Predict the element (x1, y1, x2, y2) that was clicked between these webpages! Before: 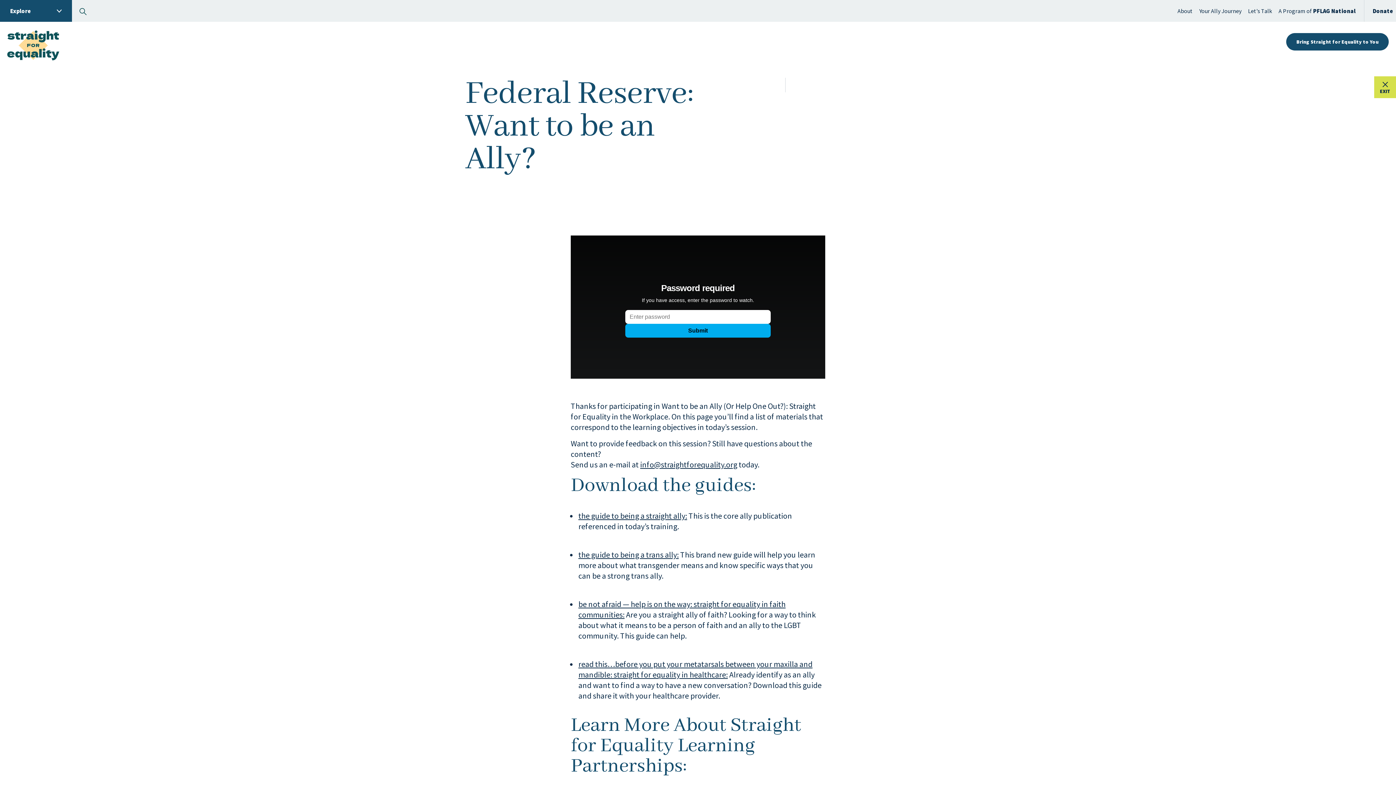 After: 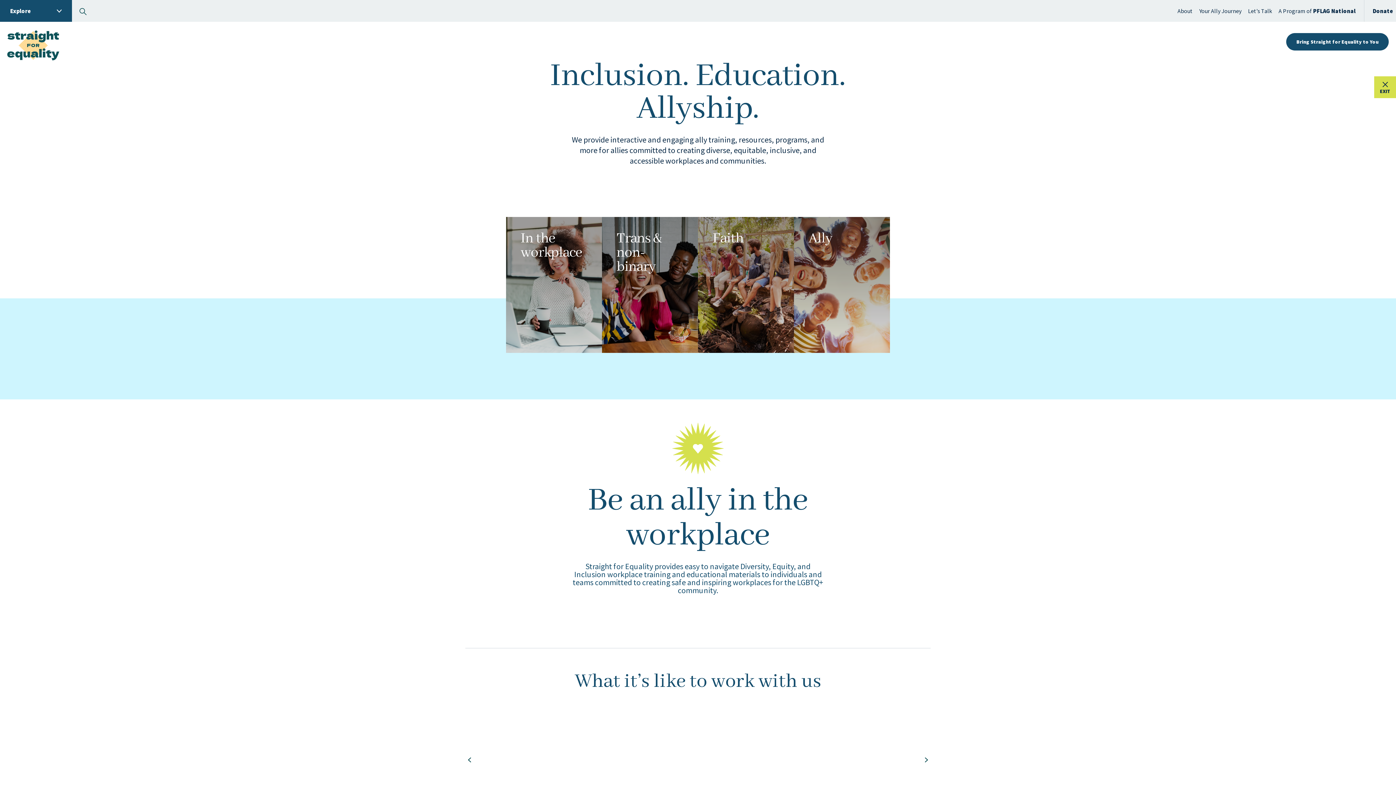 Action: bbox: (7, 23, 59, 60)